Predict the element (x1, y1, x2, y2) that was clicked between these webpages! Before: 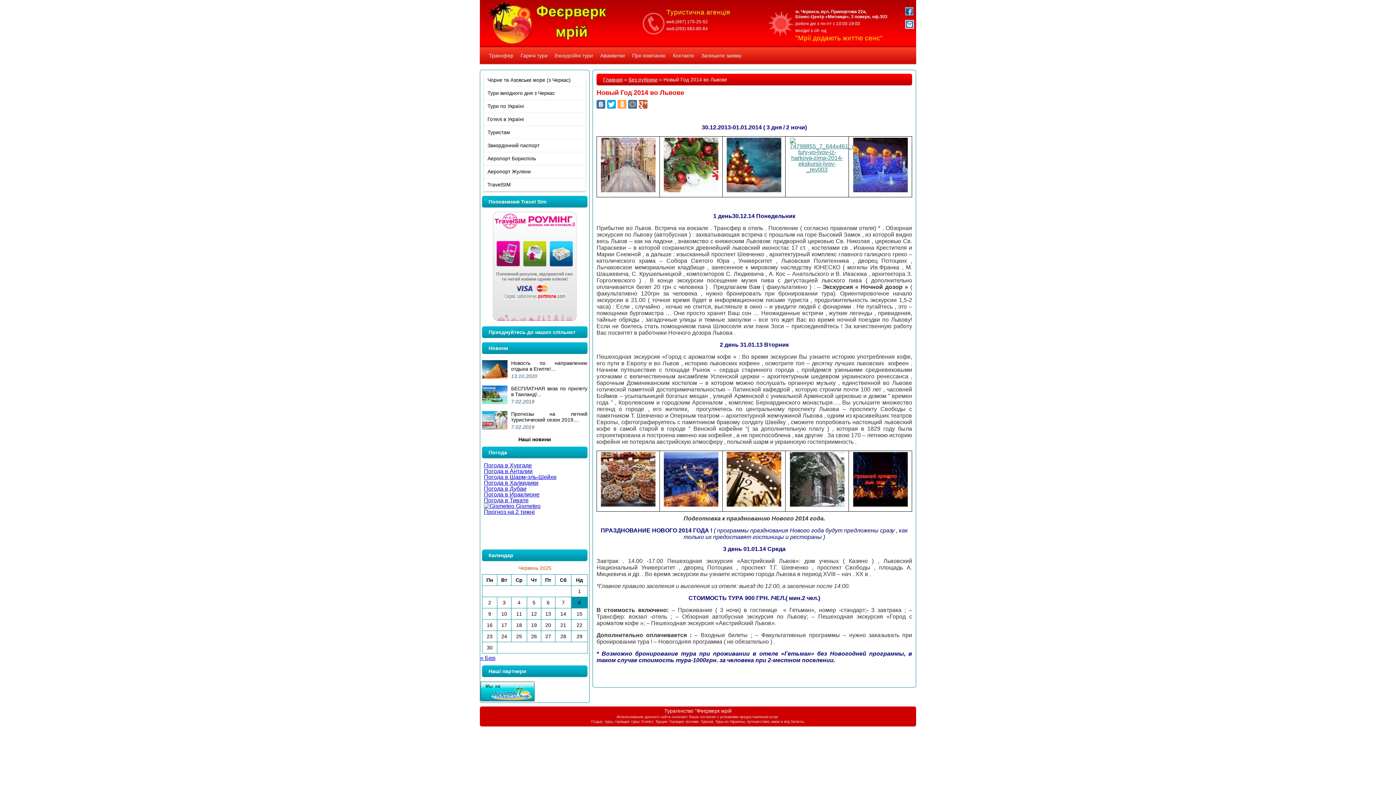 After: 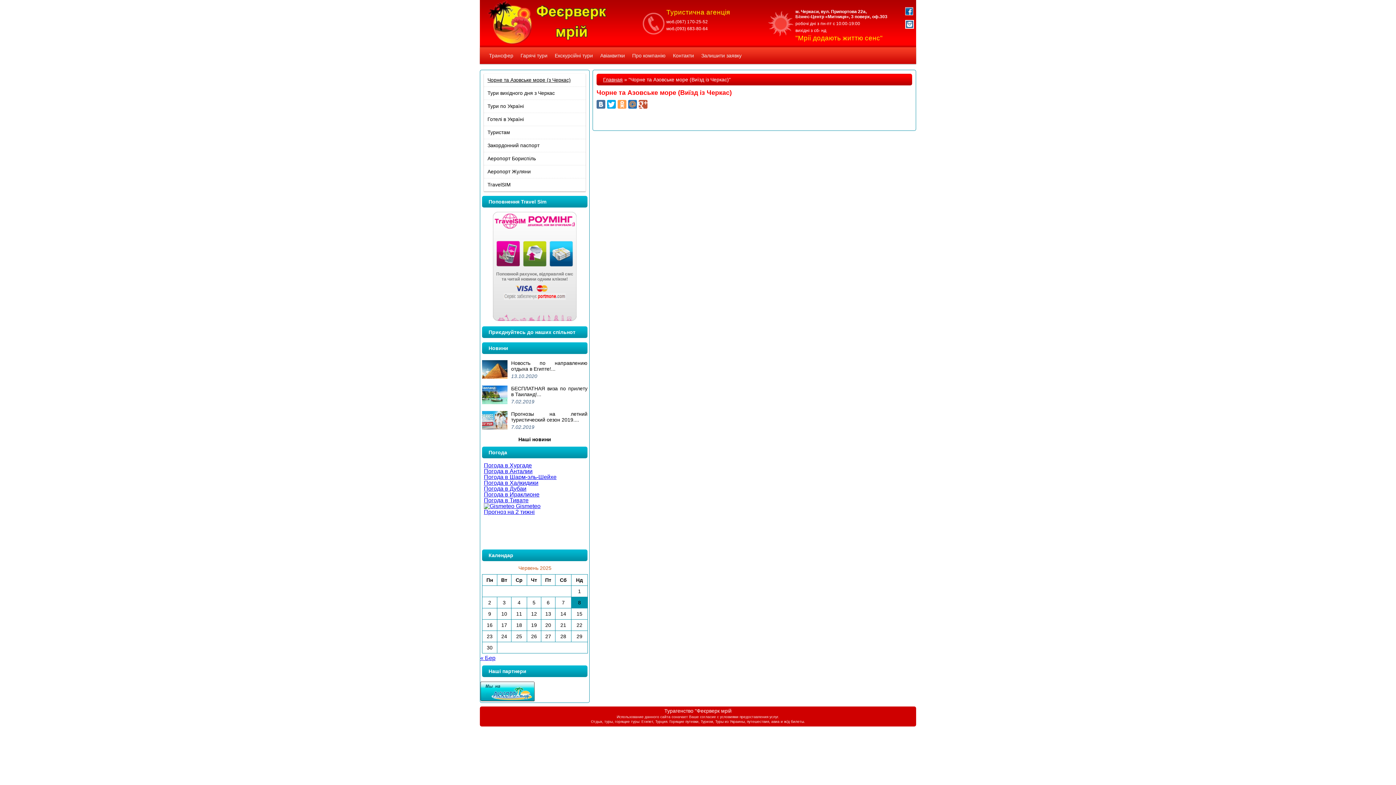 Action: label: Чорне та Азовське море (з Черкас) bbox: (484, 77, 570, 82)